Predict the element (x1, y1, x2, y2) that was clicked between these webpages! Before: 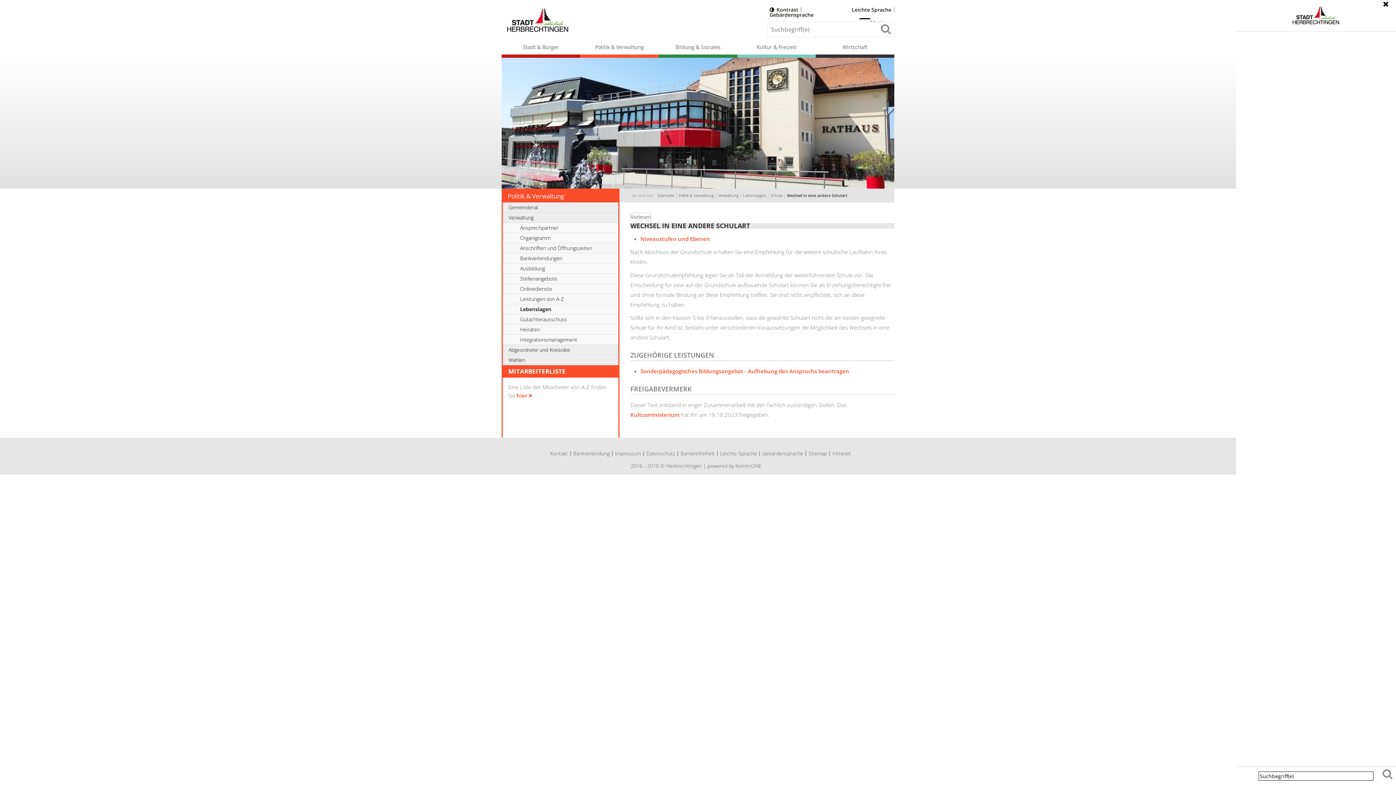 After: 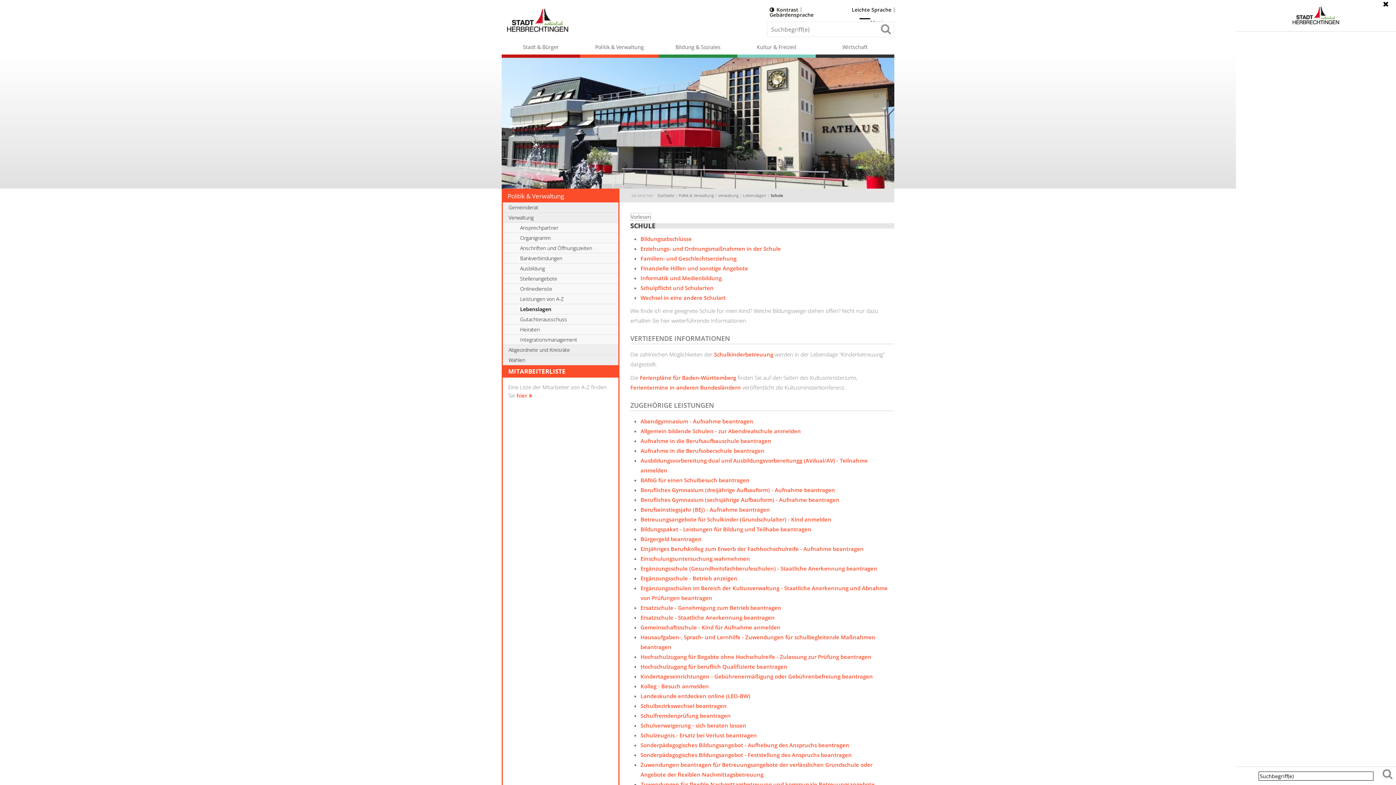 Action: label: Schule bbox: (770, 193, 782, 198)